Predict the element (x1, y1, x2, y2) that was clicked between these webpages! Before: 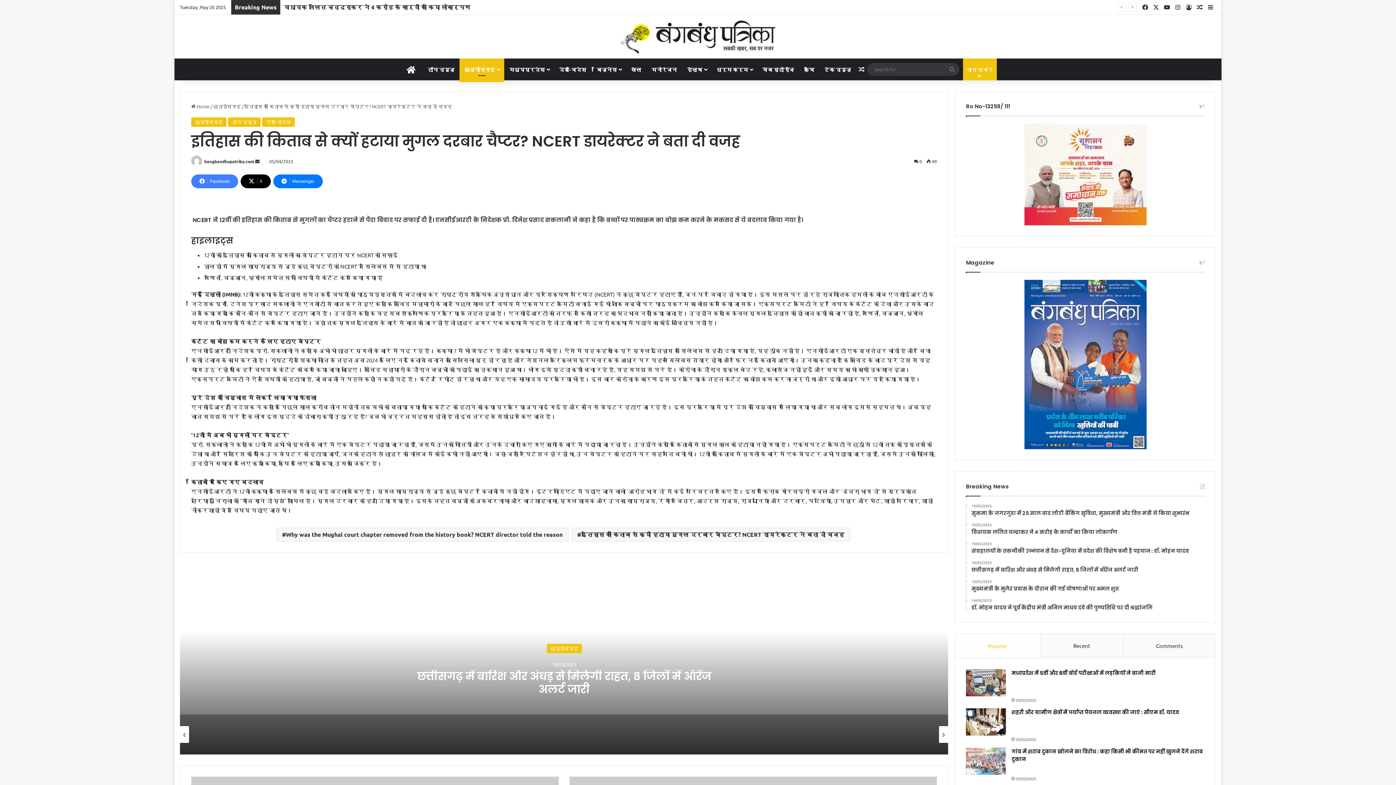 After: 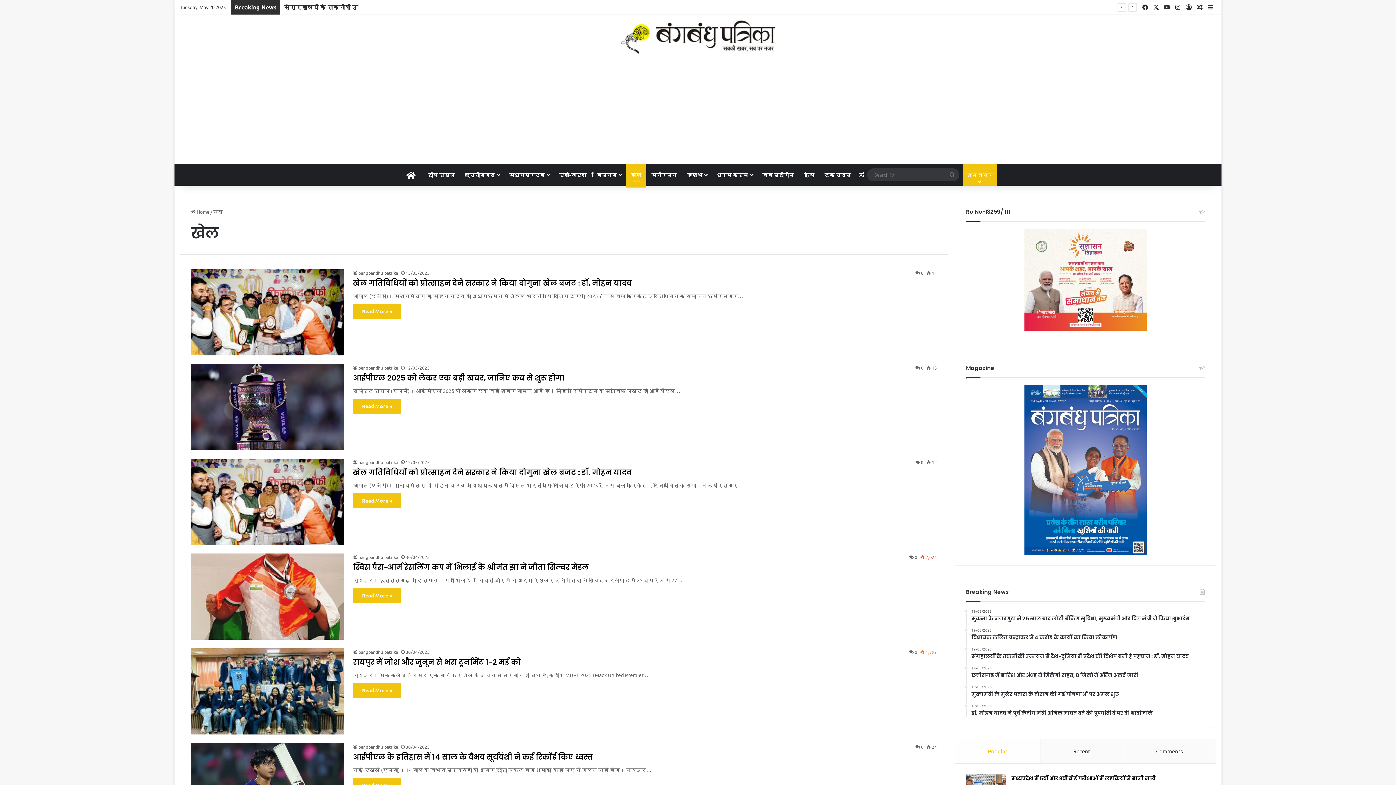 Action: bbox: (626, 58, 646, 80) label: खेल